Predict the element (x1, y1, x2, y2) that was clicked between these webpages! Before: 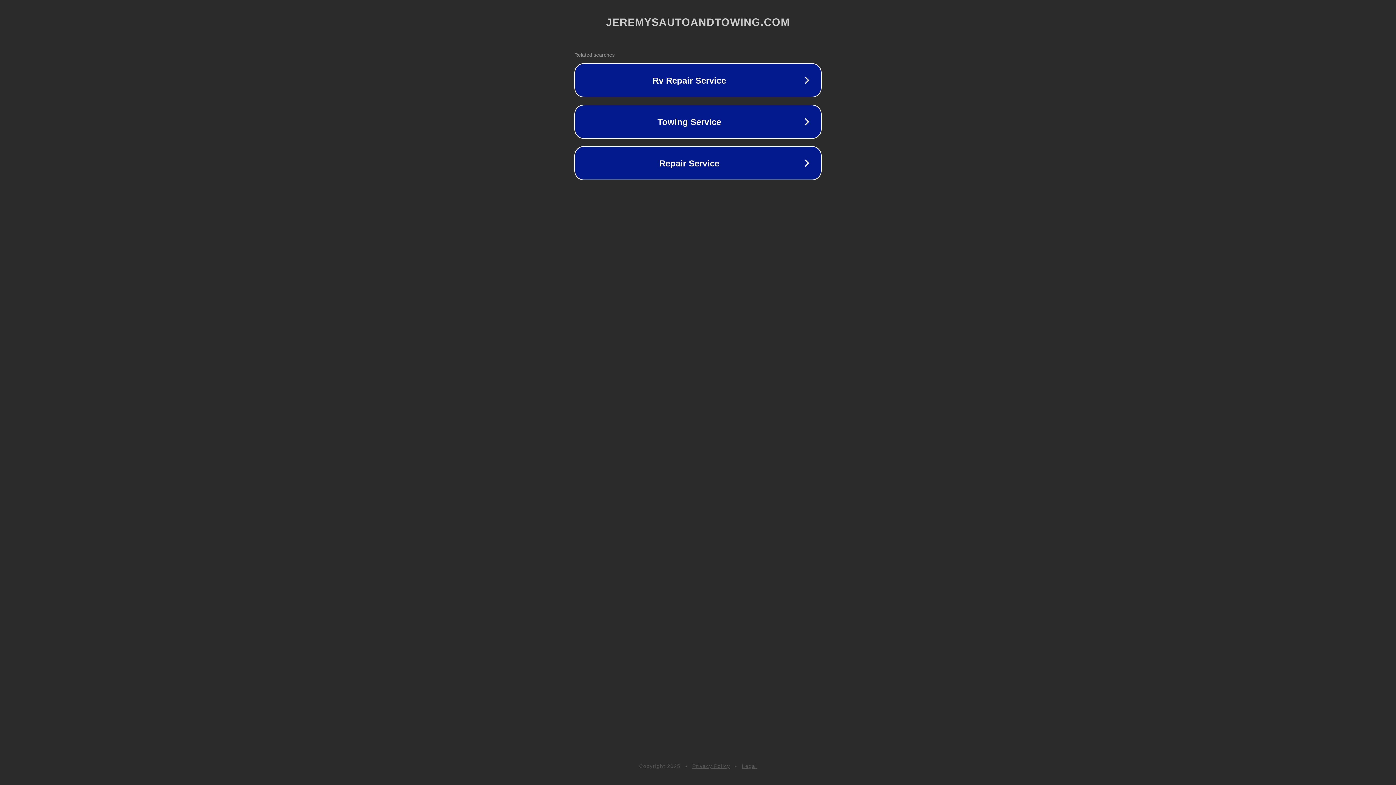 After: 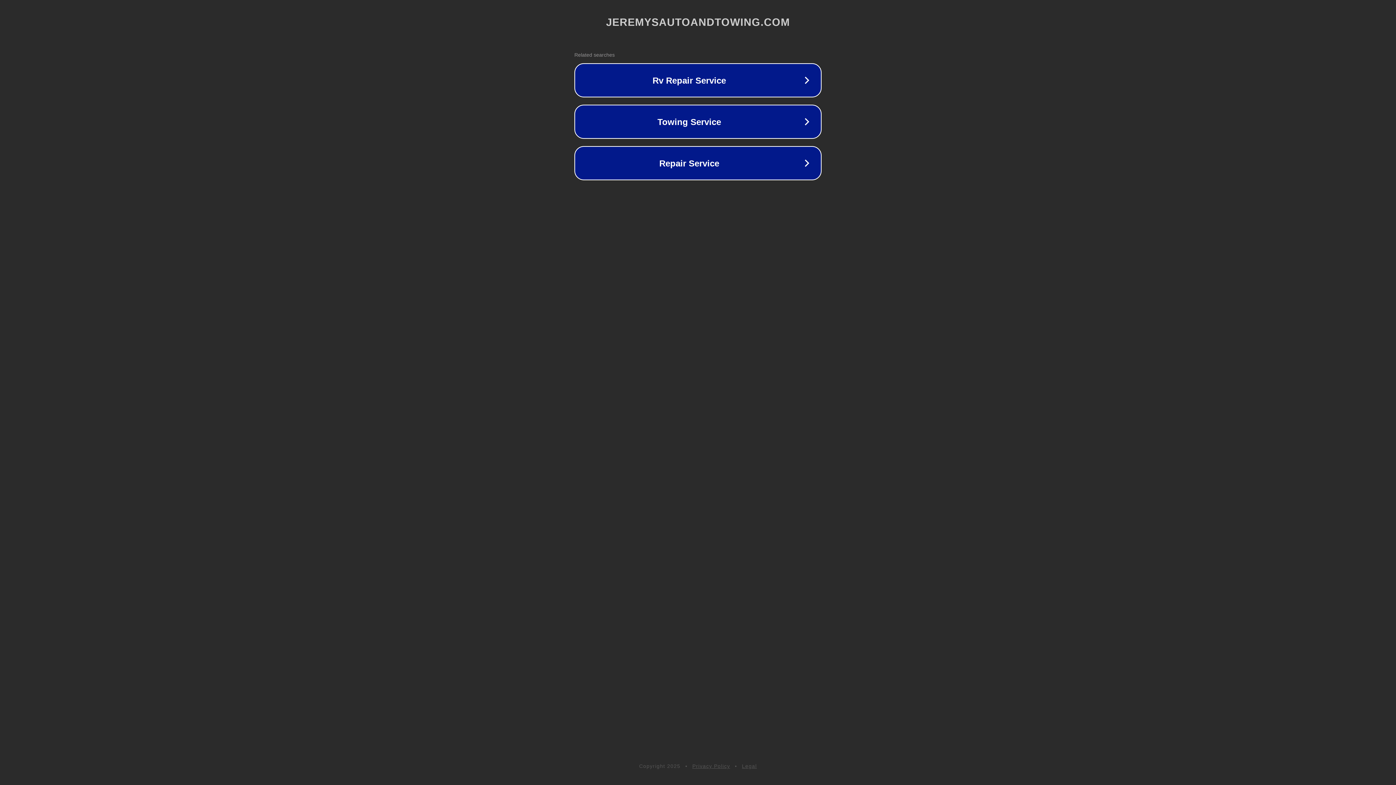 Action: bbox: (692, 763, 730, 769) label: Privacy Policy